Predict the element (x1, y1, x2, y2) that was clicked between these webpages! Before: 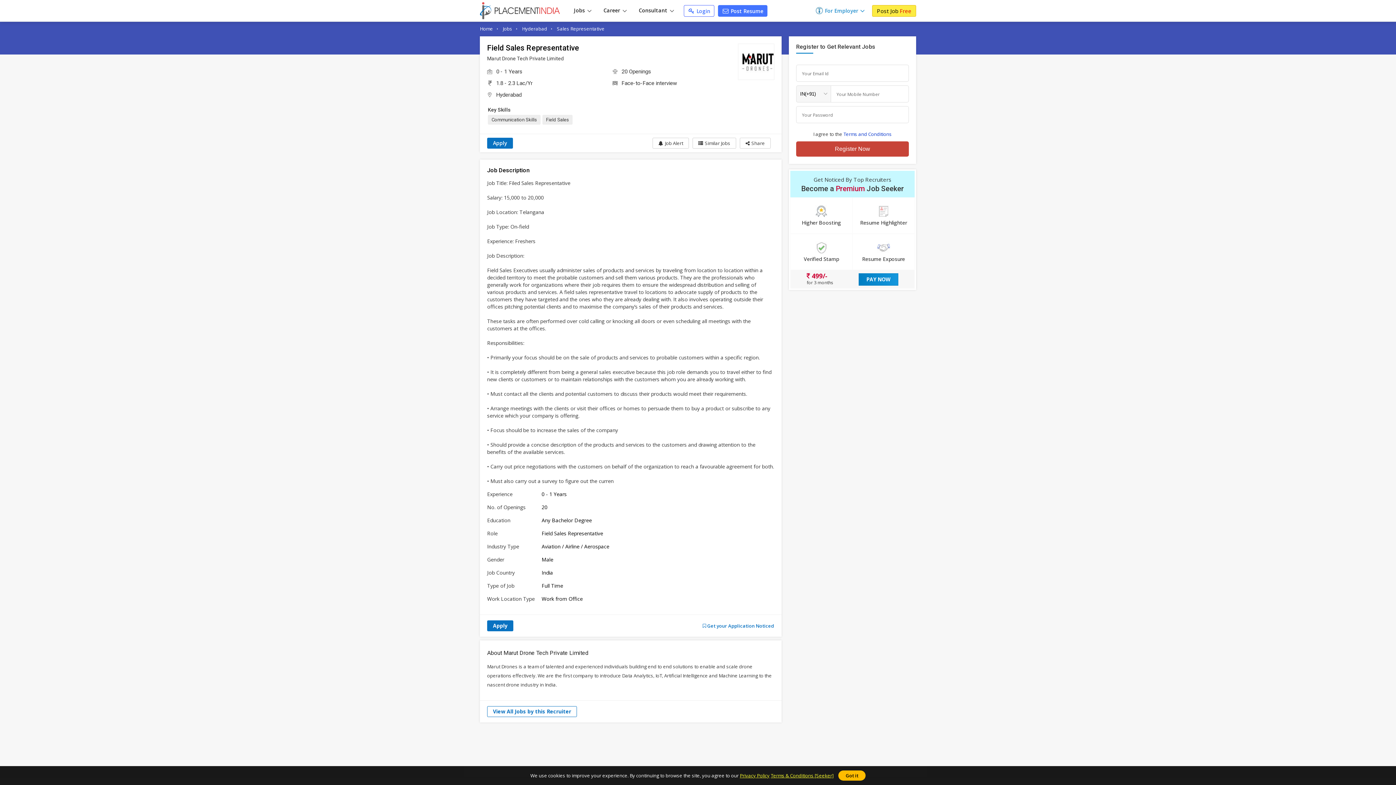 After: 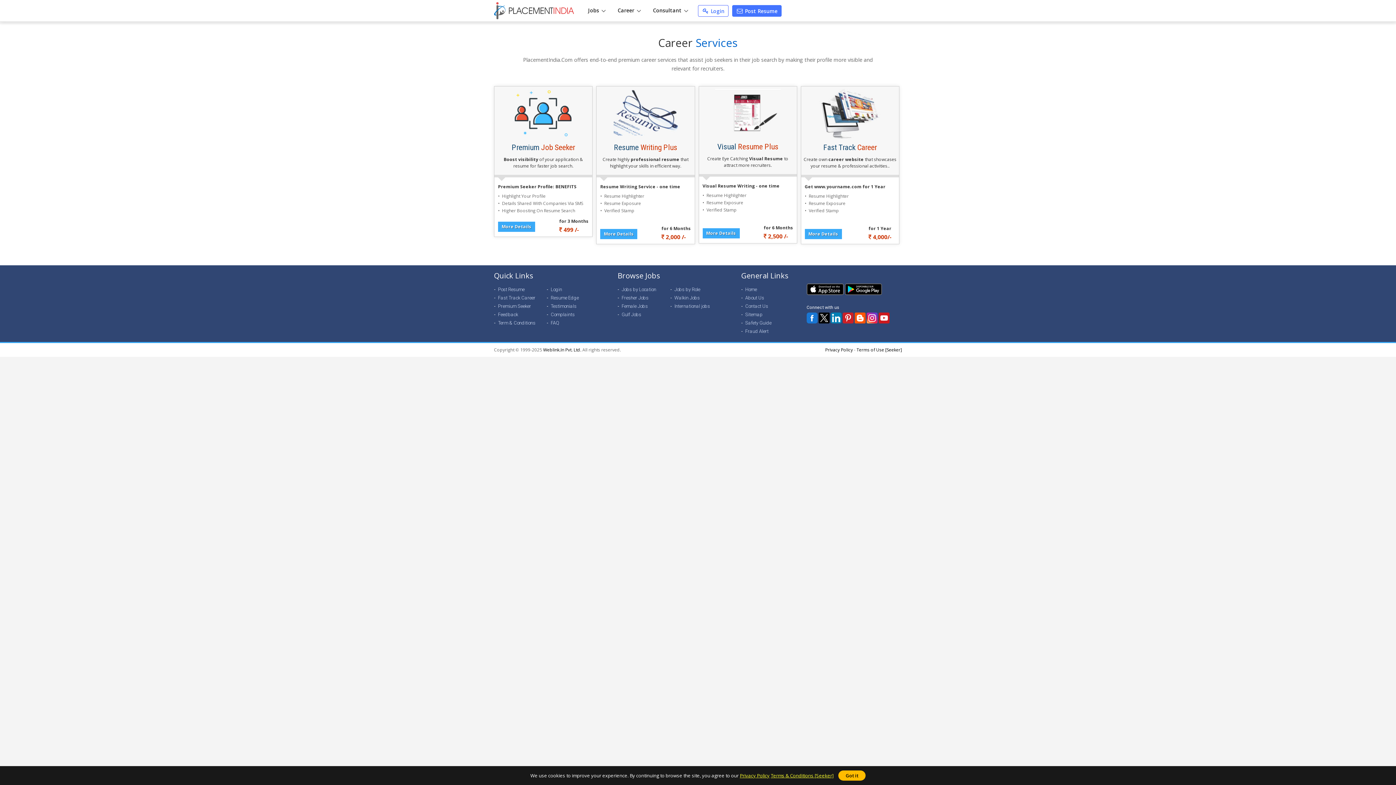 Action: label: Career  bbox: (597, 4, 633, 17)